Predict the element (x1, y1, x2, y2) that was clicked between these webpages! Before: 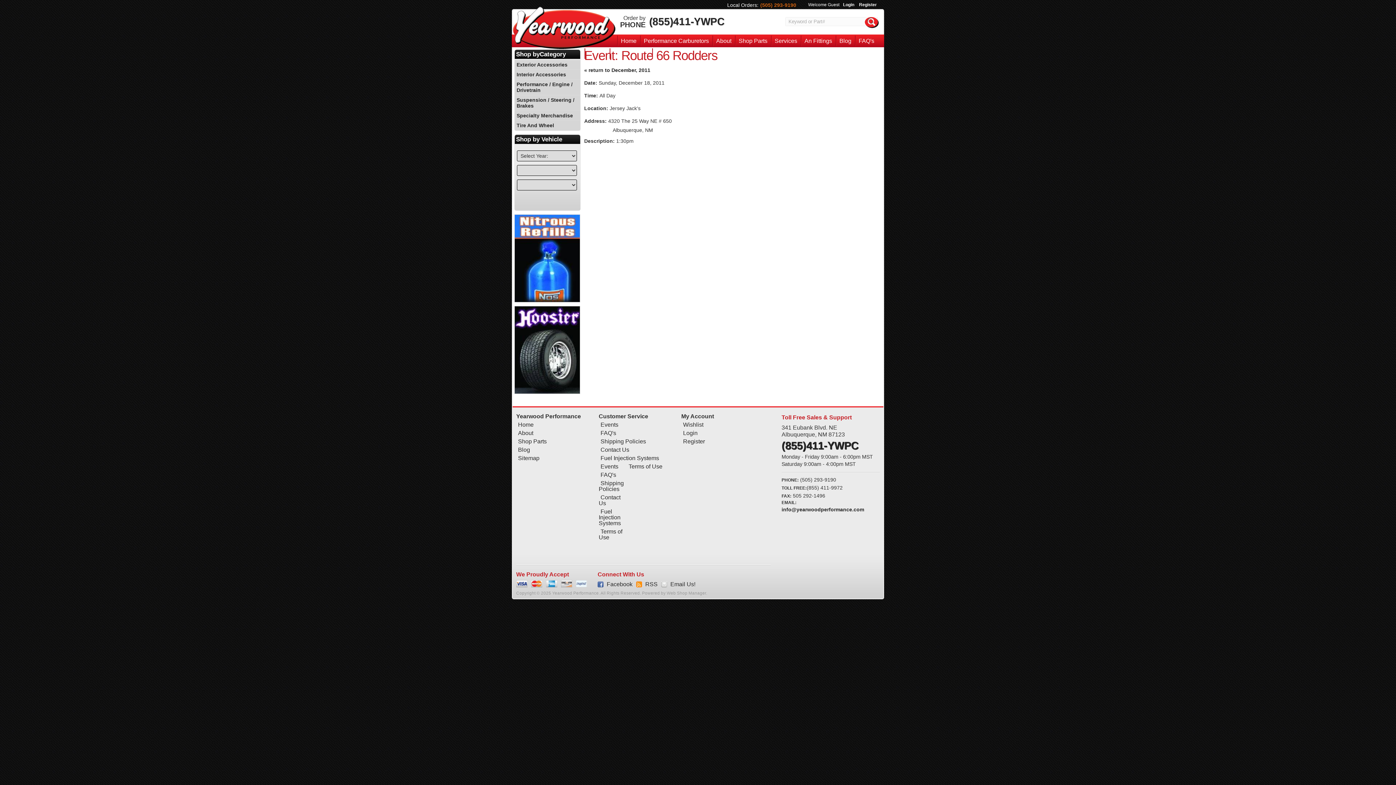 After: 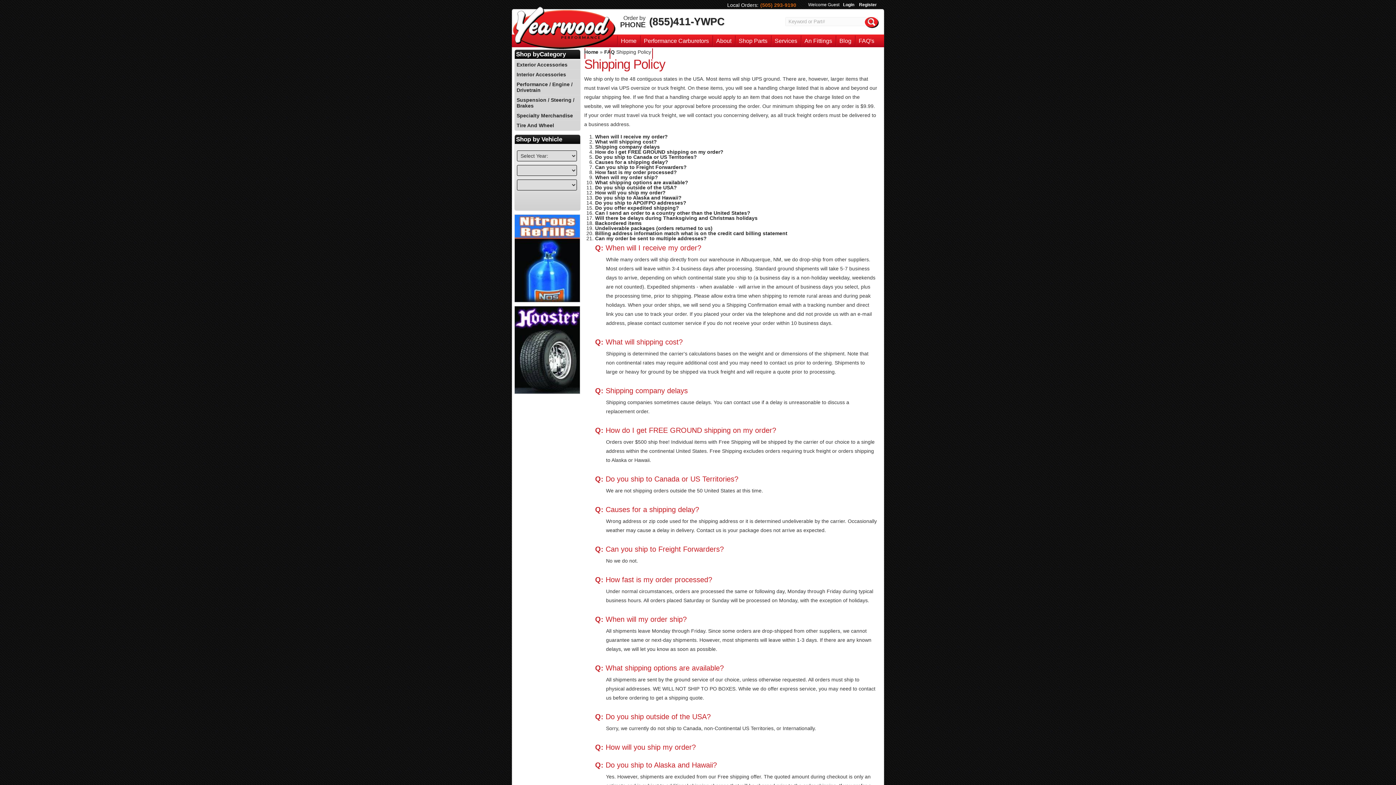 Action: bbox: (600, 438, 646, 444) label: Shipping Policies